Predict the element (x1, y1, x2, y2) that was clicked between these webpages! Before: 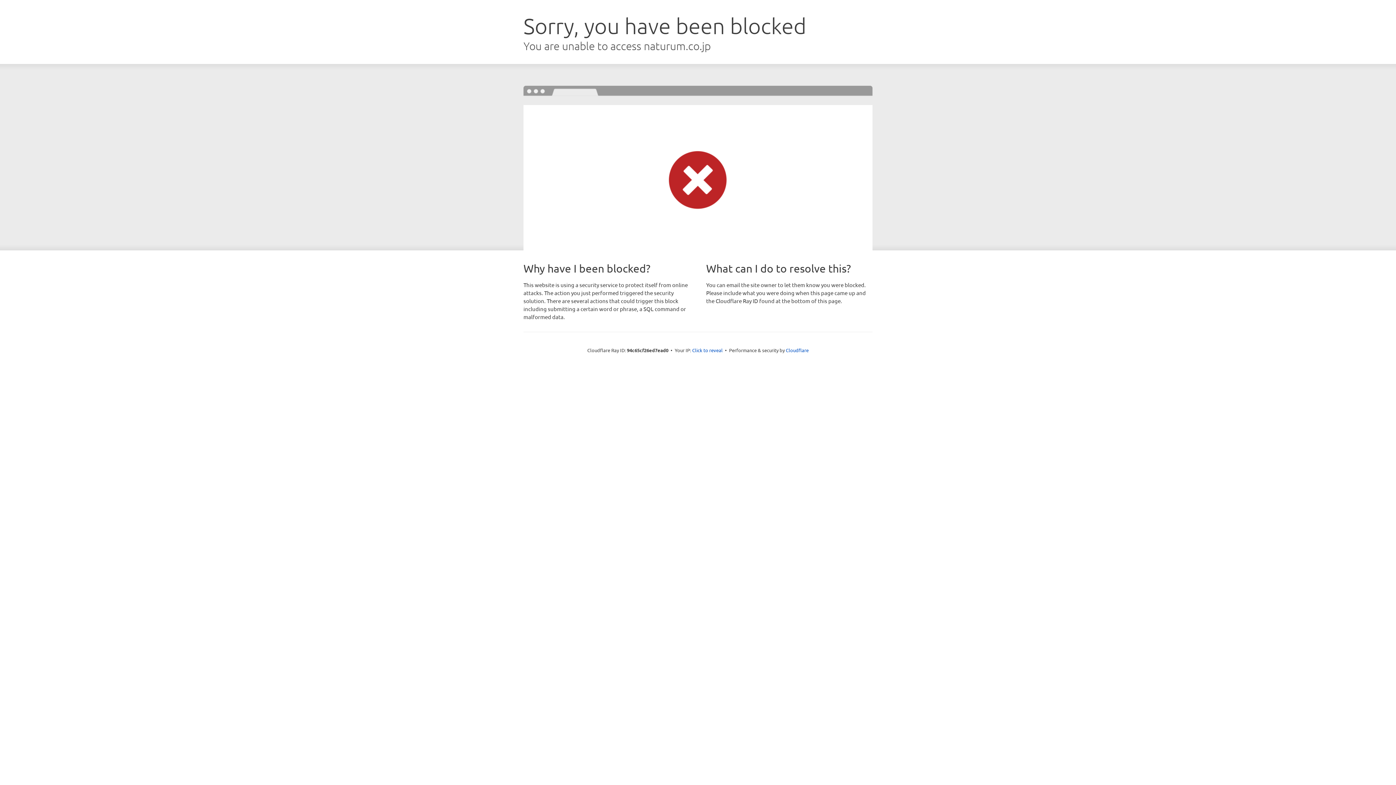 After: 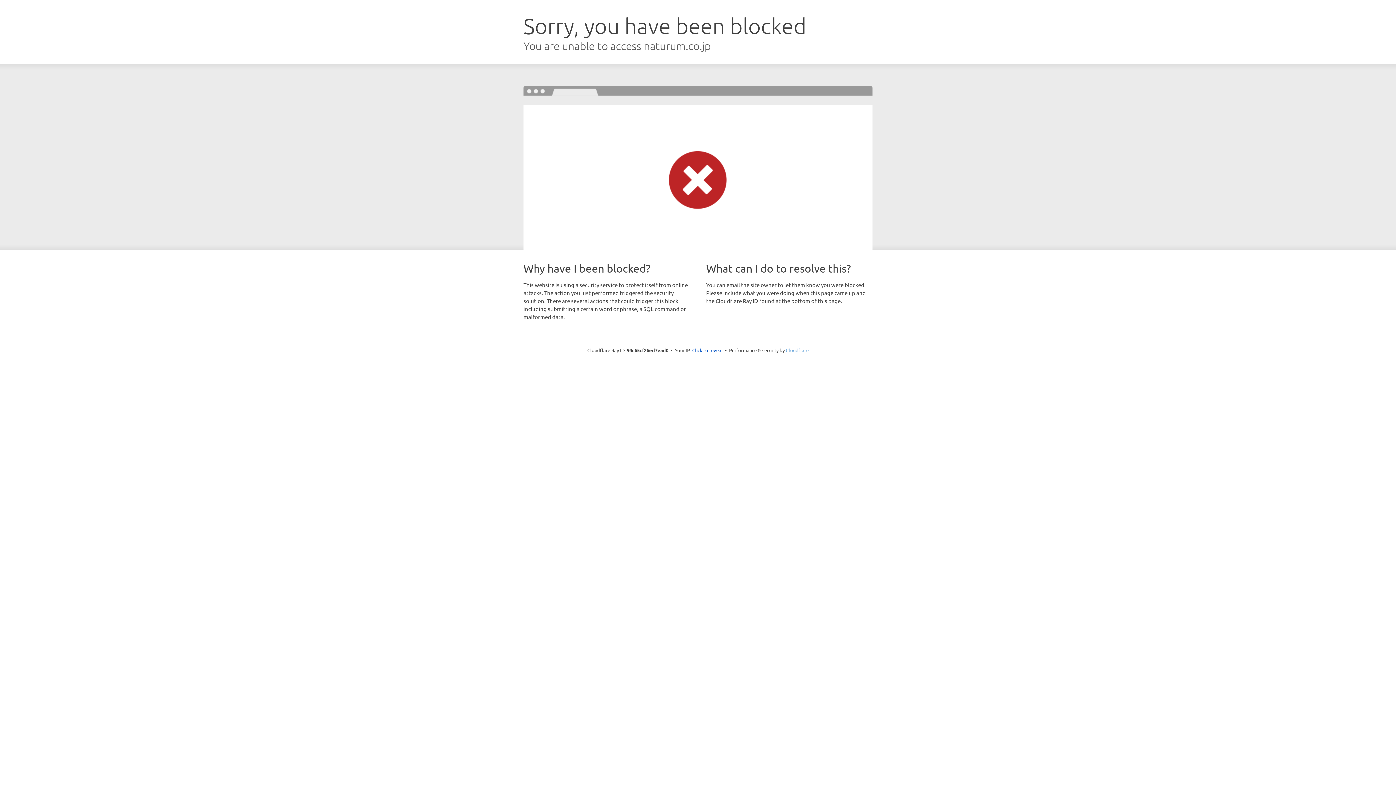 Action: bbox: (786, 347, 808, 353) label: Cloudflare